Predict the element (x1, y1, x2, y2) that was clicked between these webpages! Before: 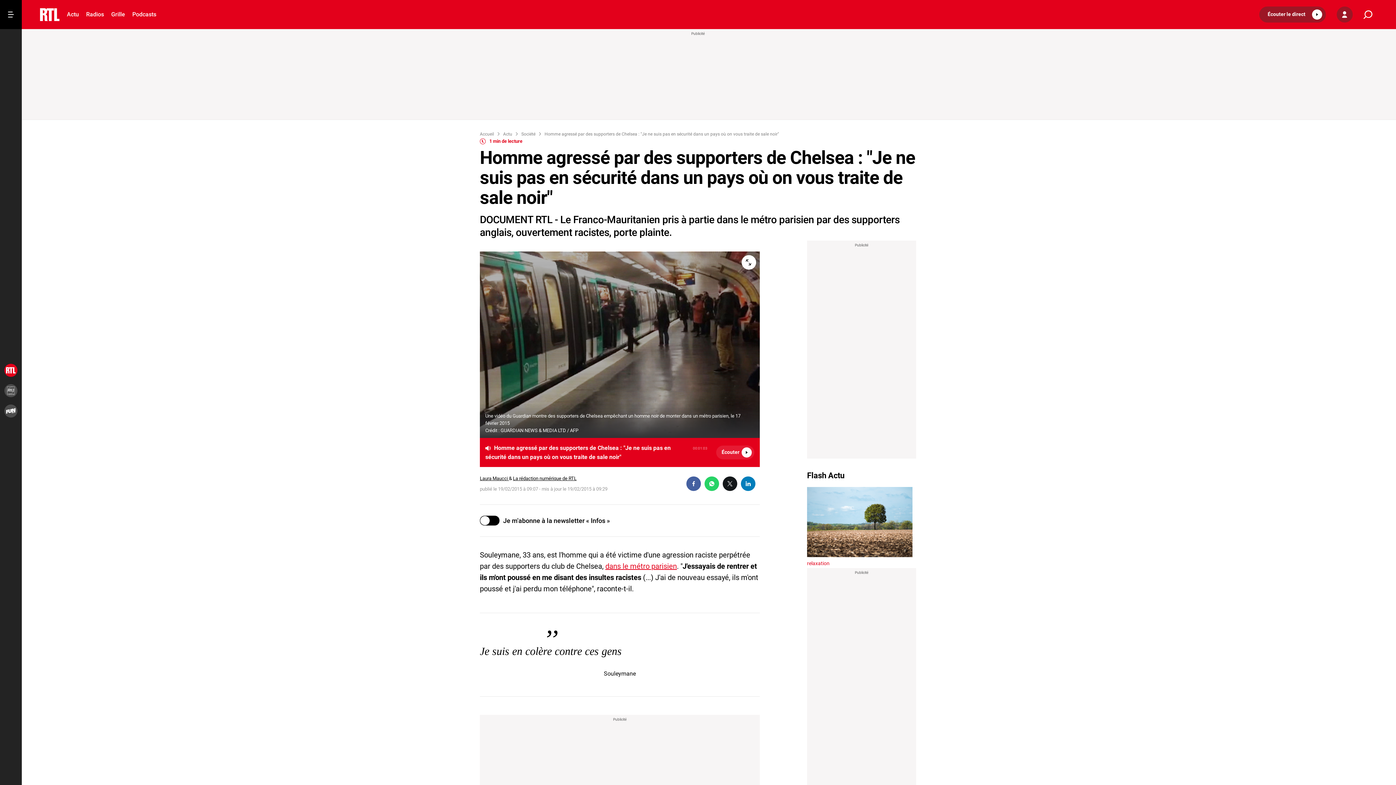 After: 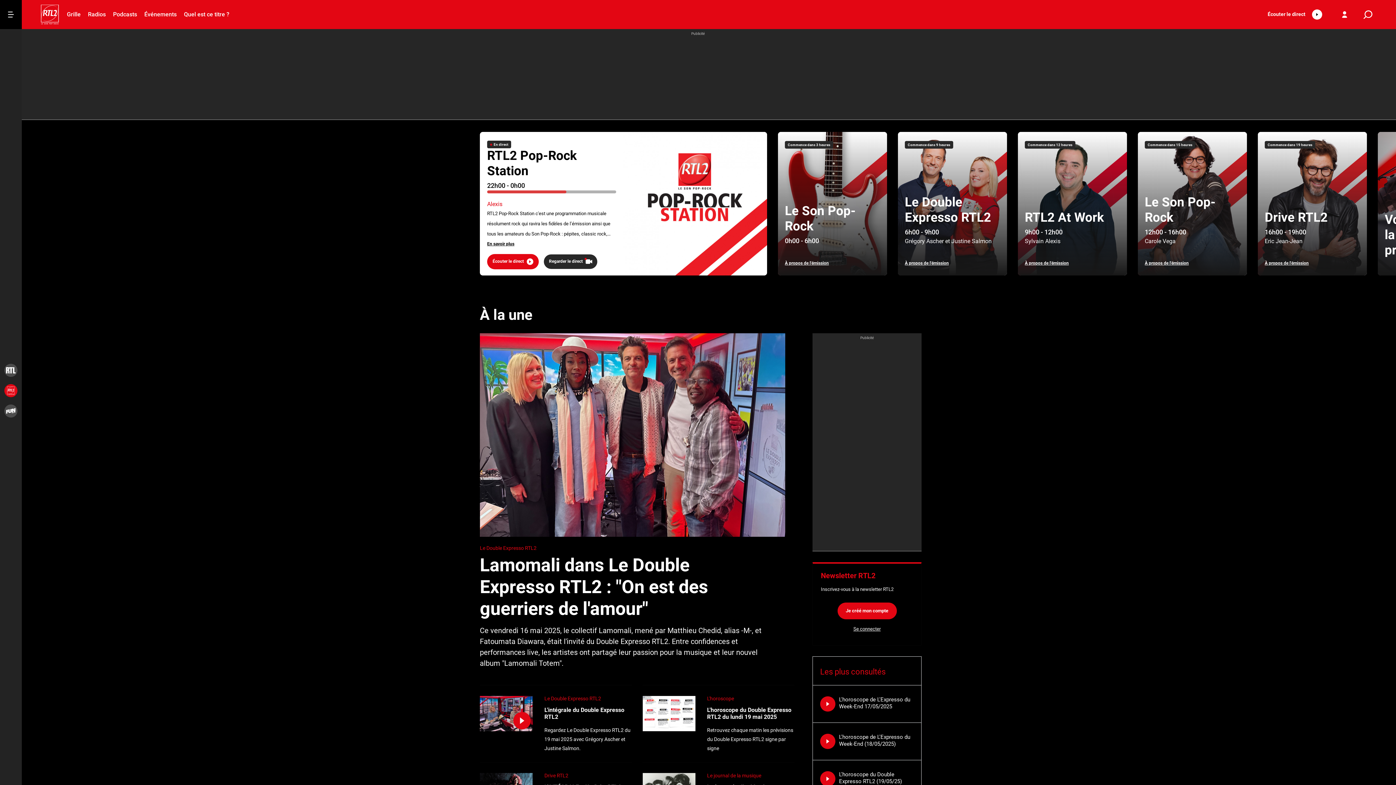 Action: bbox: (4, 384, 17, 397)